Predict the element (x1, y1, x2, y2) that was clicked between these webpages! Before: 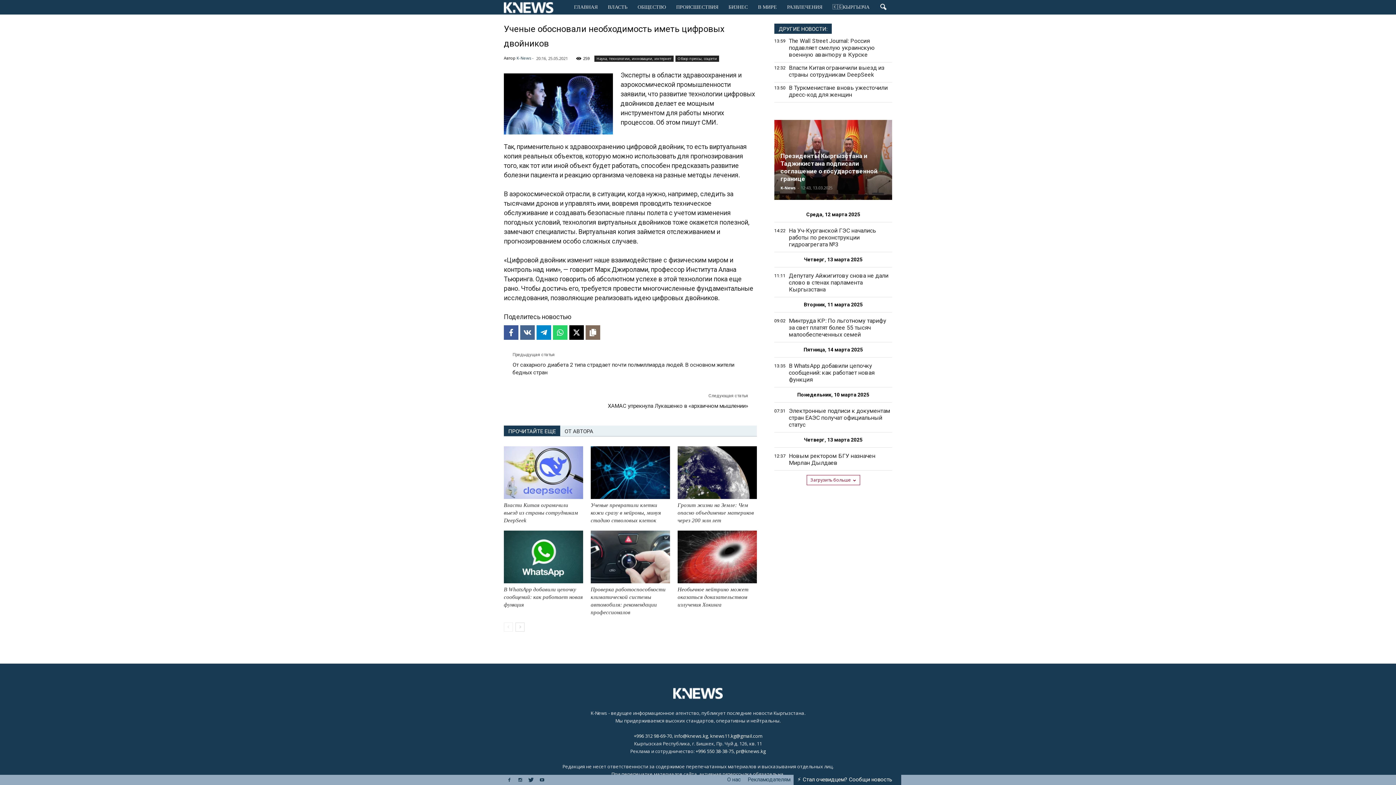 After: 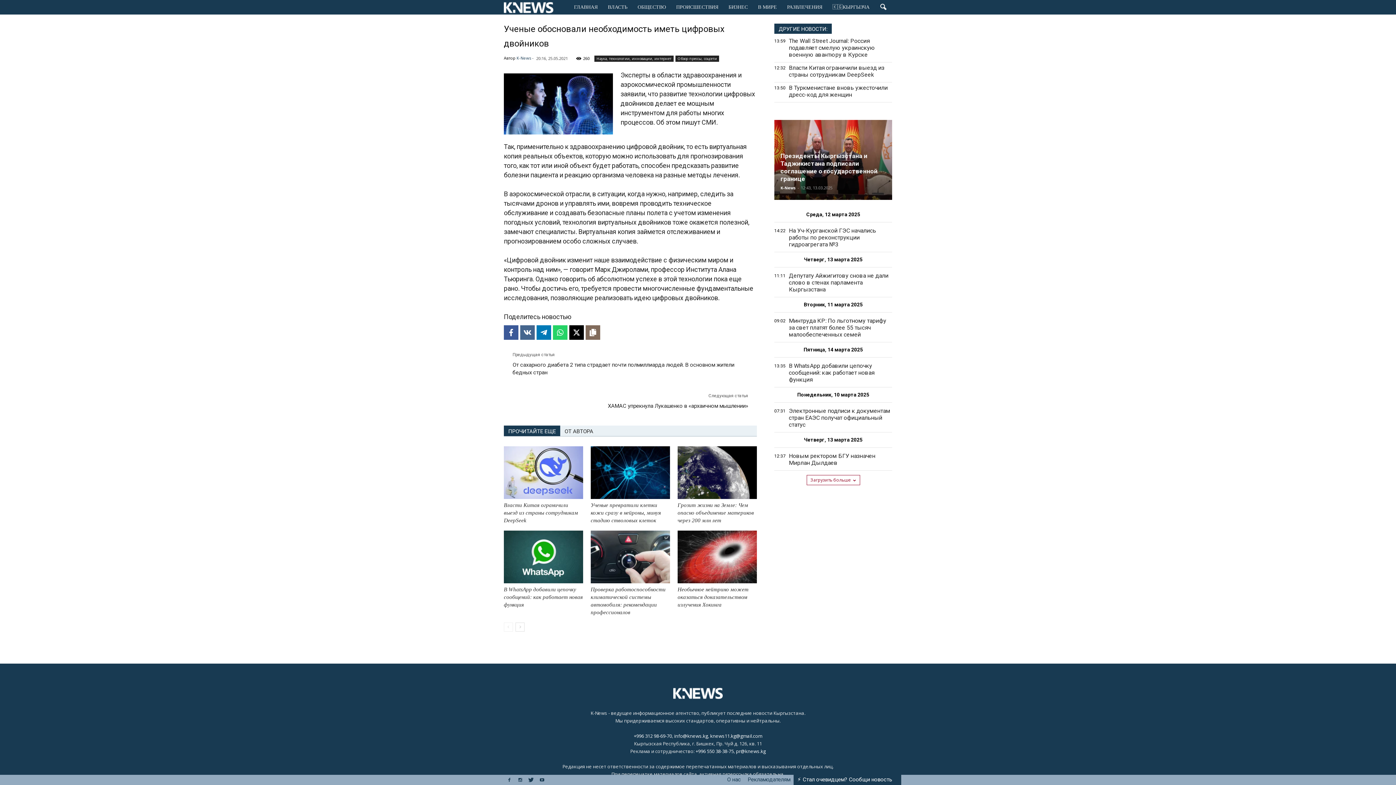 Action: label: Share on Telegram bbox: (536, 325, 551, 340)